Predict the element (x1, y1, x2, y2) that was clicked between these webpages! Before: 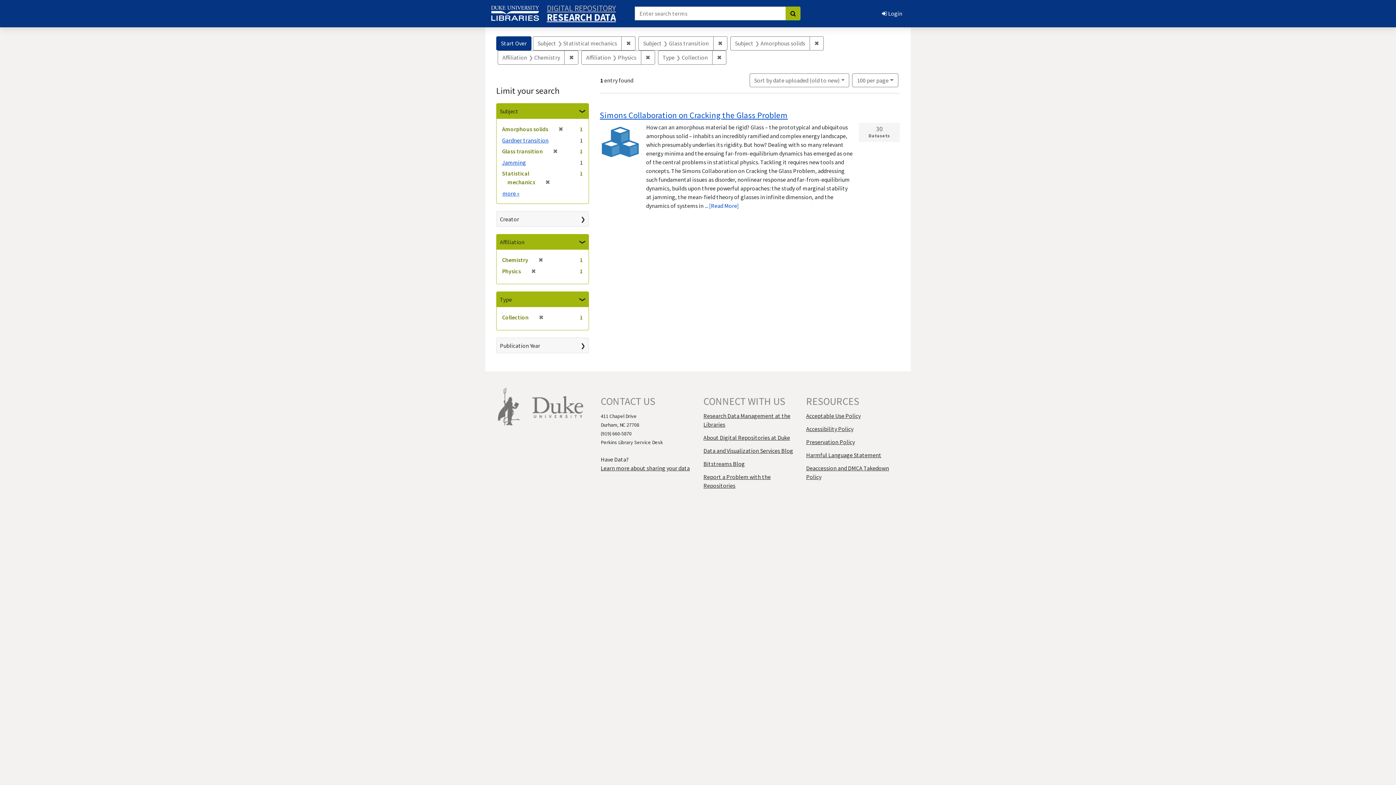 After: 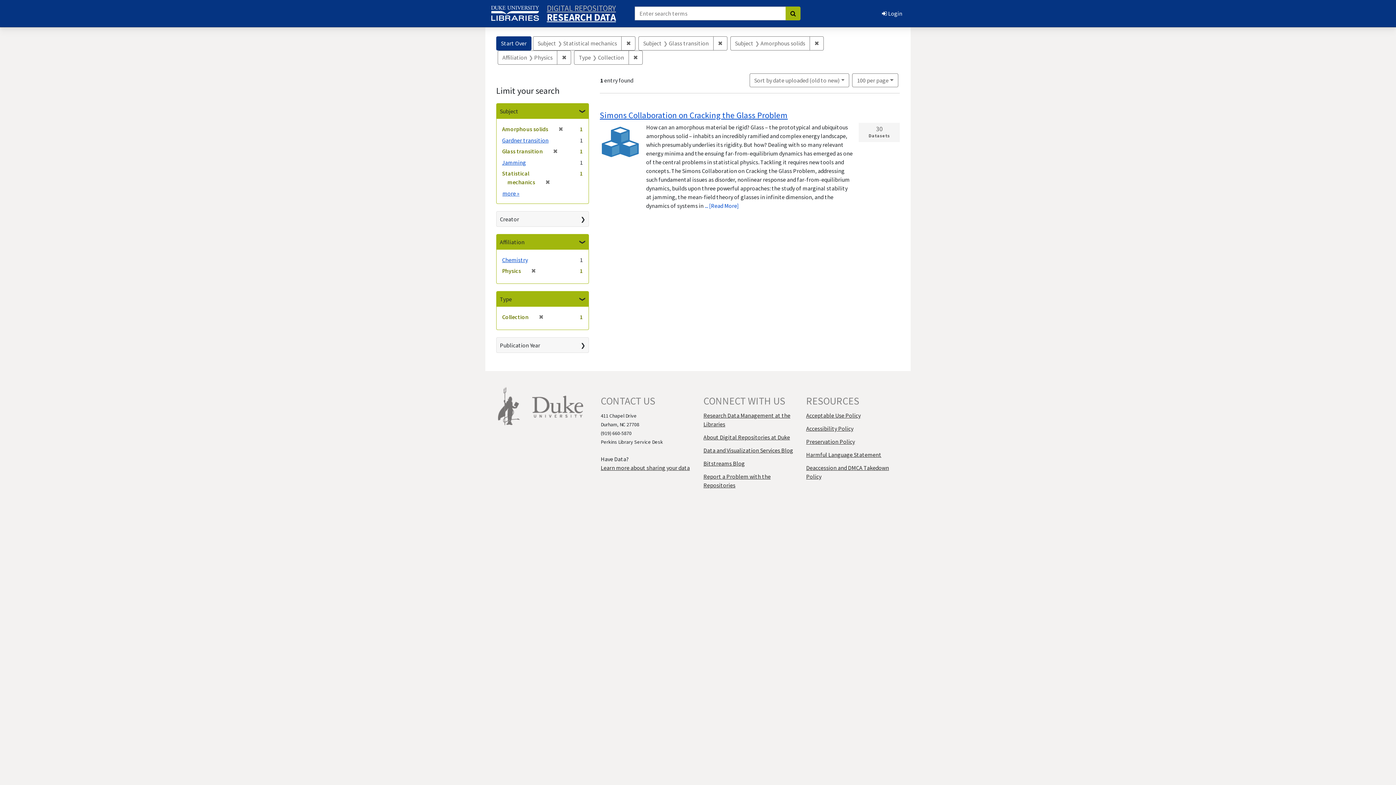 Action: label: ✖
[remove] bbox: (535, 256, 543, 263)